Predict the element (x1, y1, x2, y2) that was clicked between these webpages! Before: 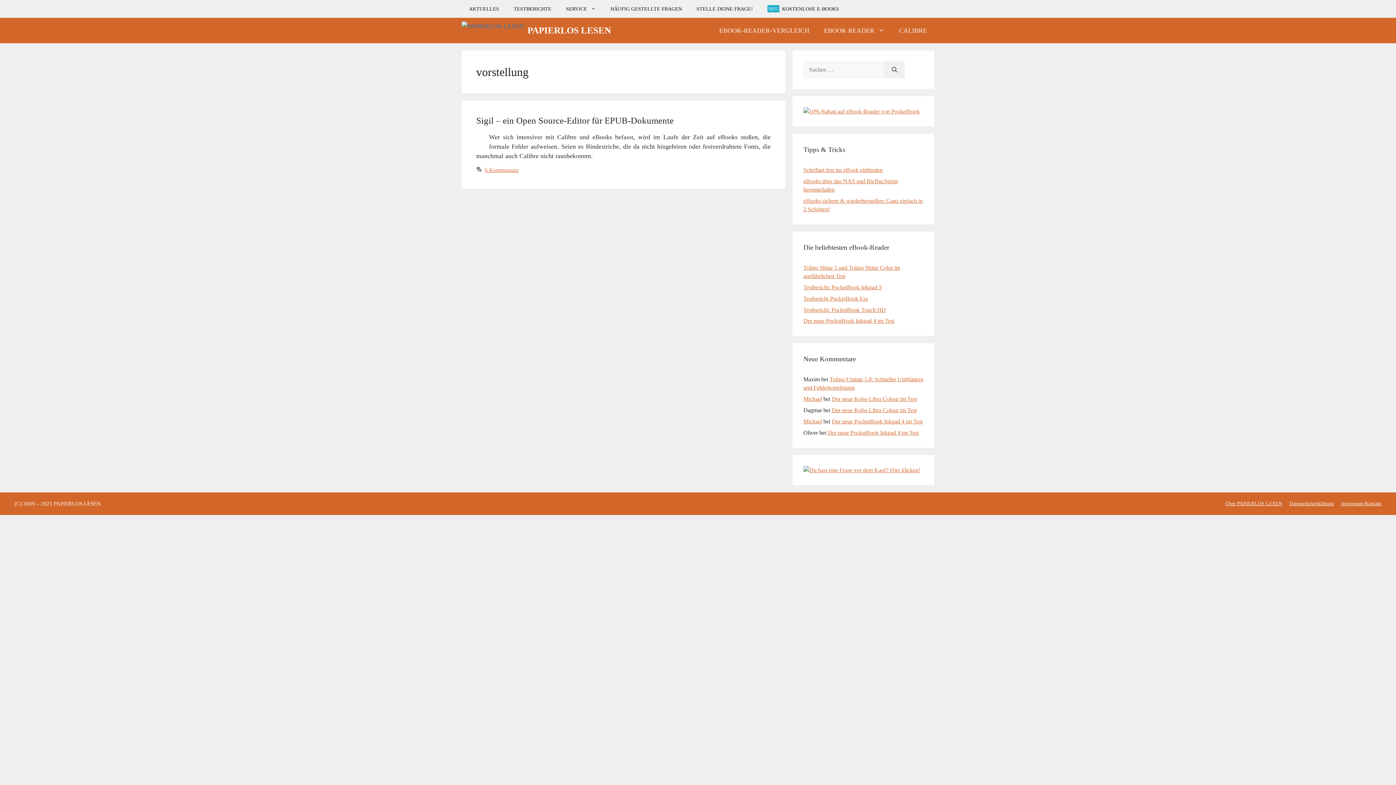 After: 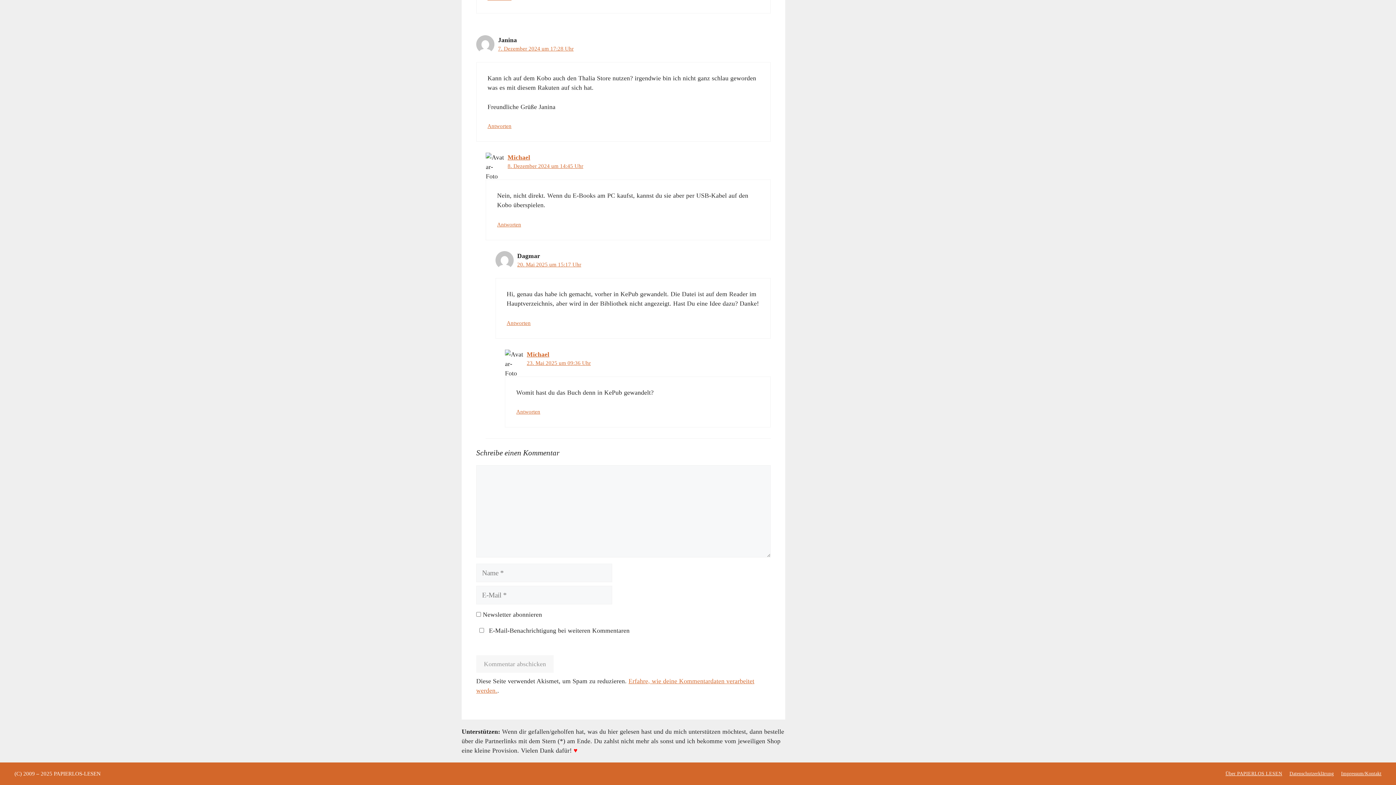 Action: bbox: (832, 407, 917, 413) label: Der neue Kobo Libra Colour im Test